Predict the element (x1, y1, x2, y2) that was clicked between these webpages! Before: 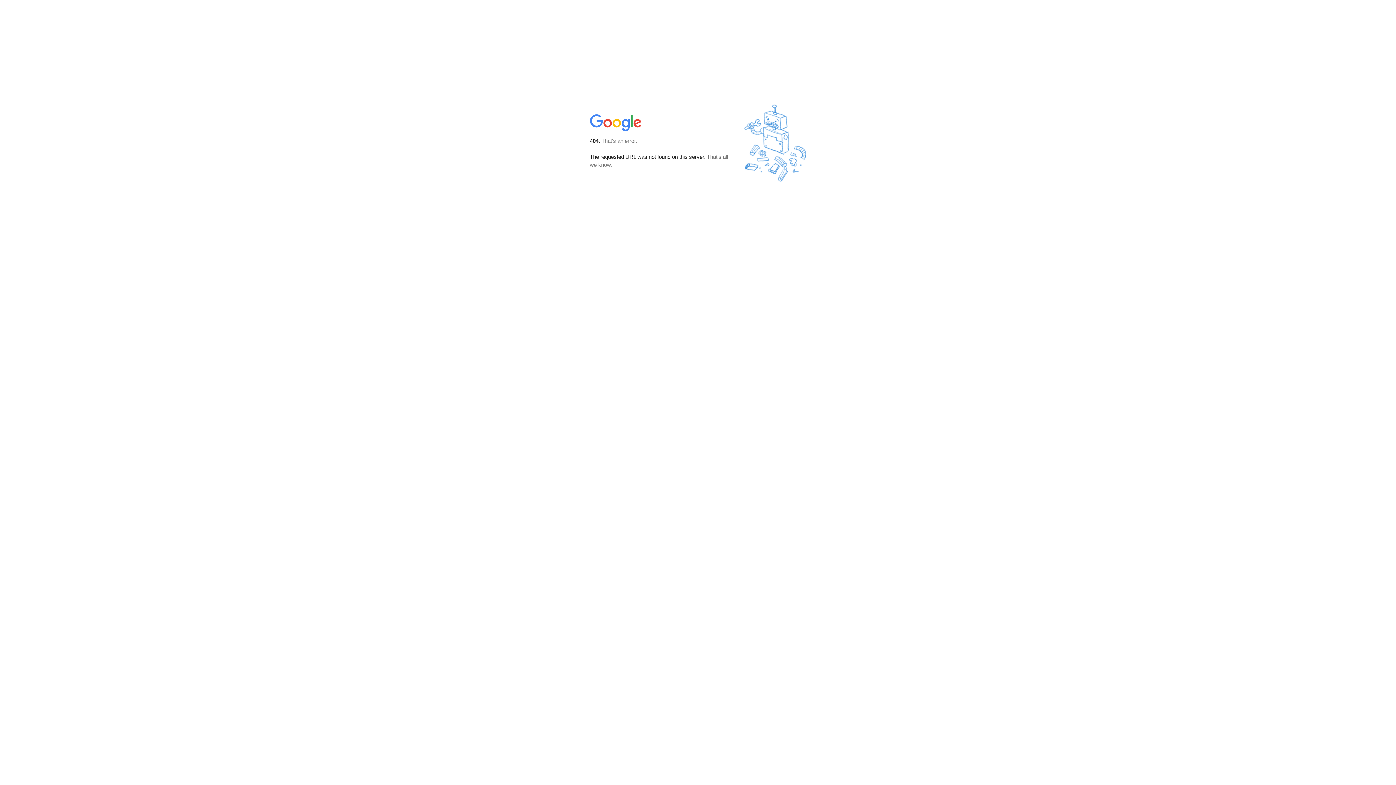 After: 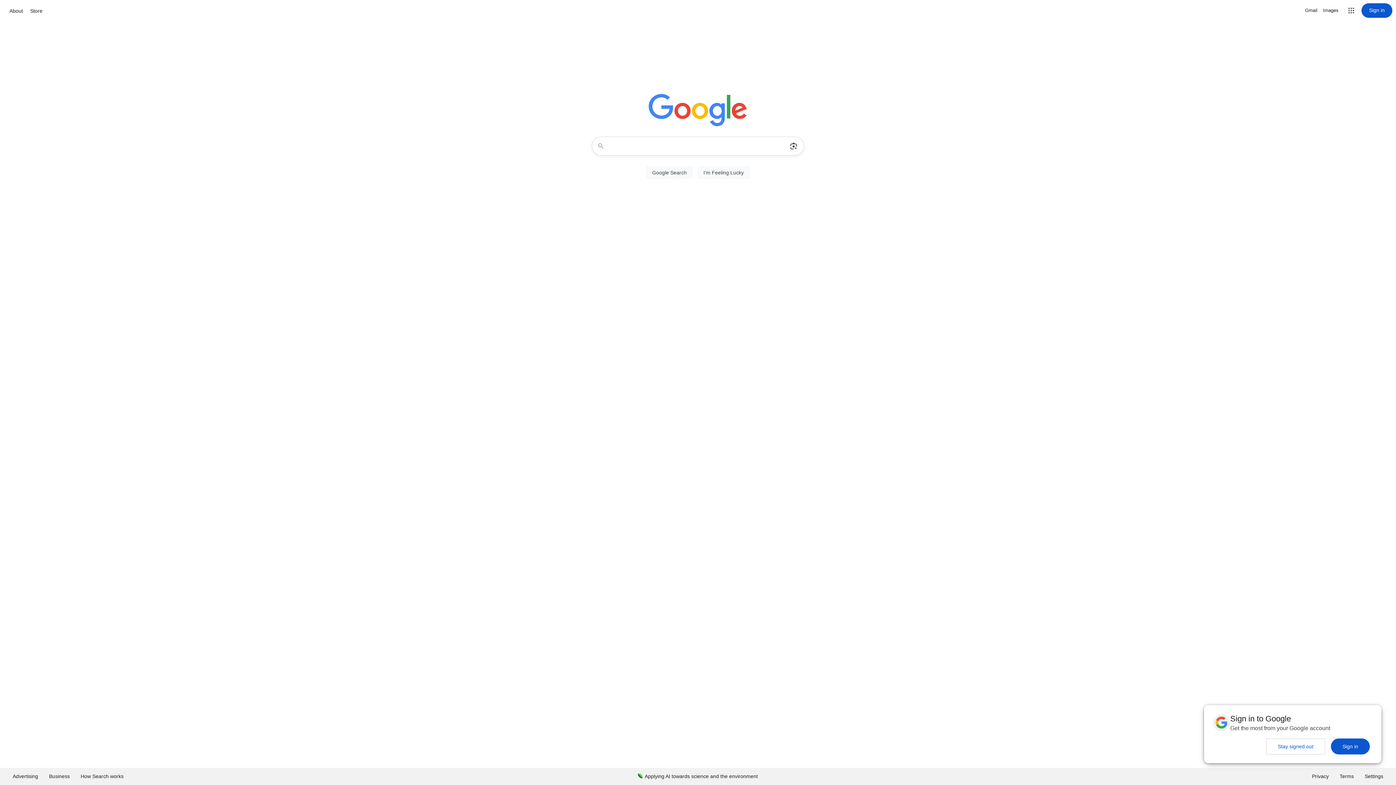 Action: bbox: (590, 127, 642, 134)